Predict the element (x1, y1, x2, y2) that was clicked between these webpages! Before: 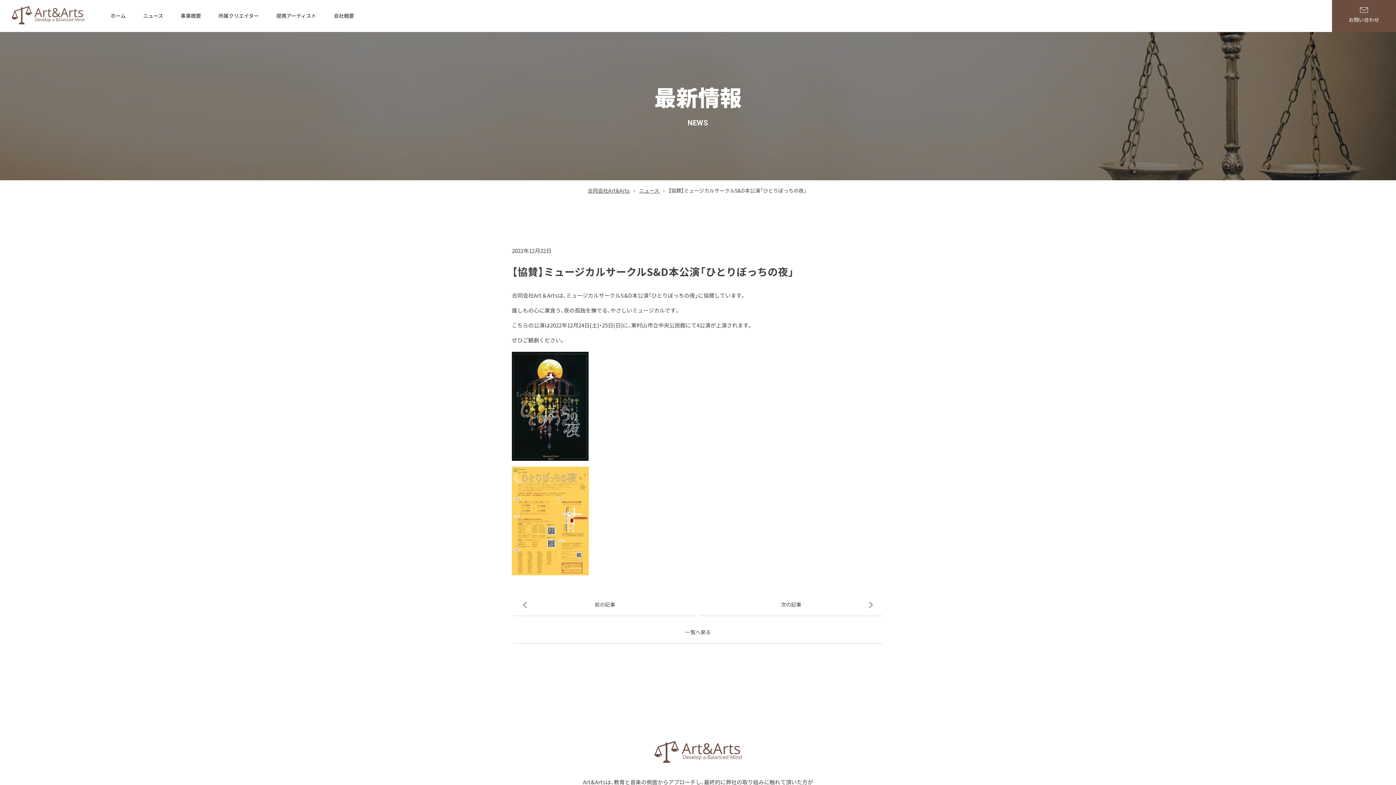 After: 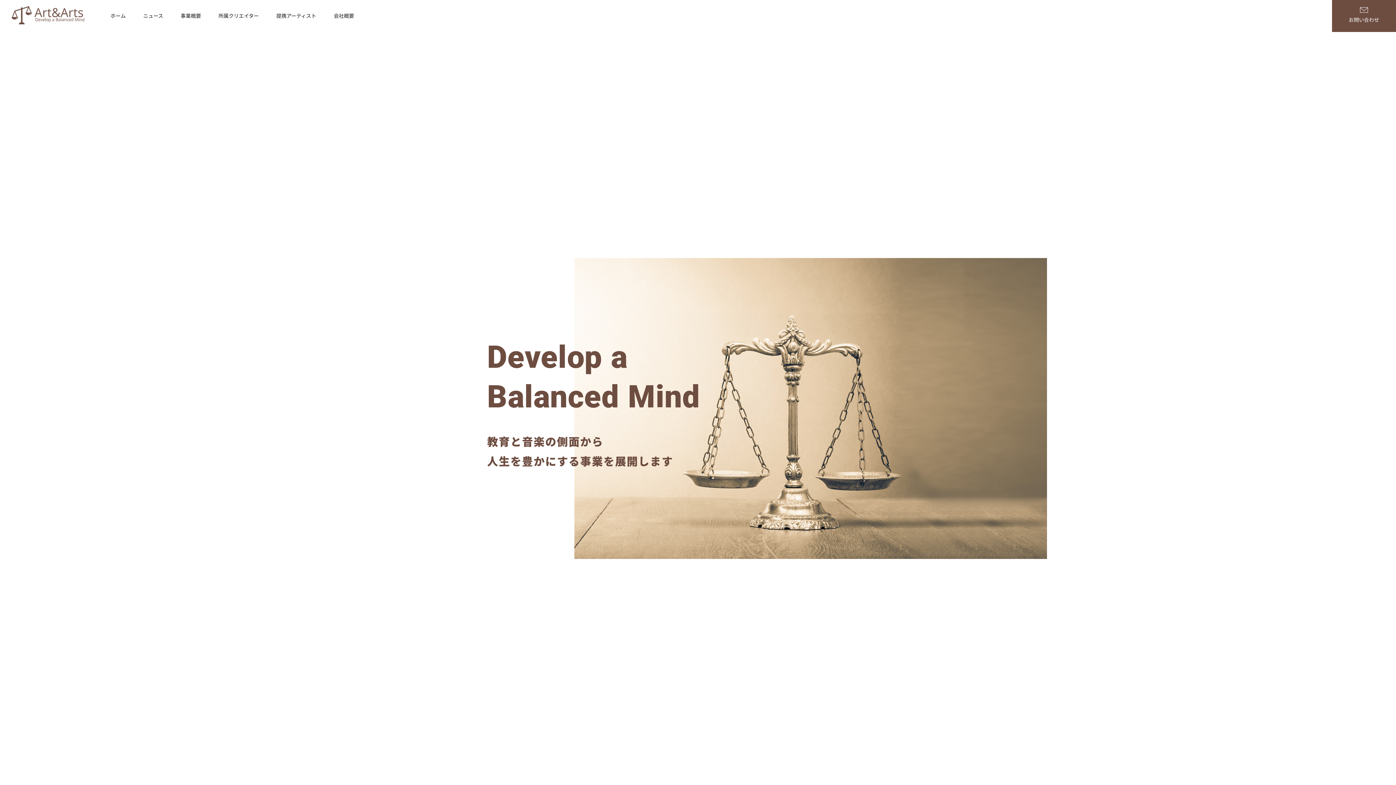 Action: bbox: (101, 0, 134, 32) label: ホーム